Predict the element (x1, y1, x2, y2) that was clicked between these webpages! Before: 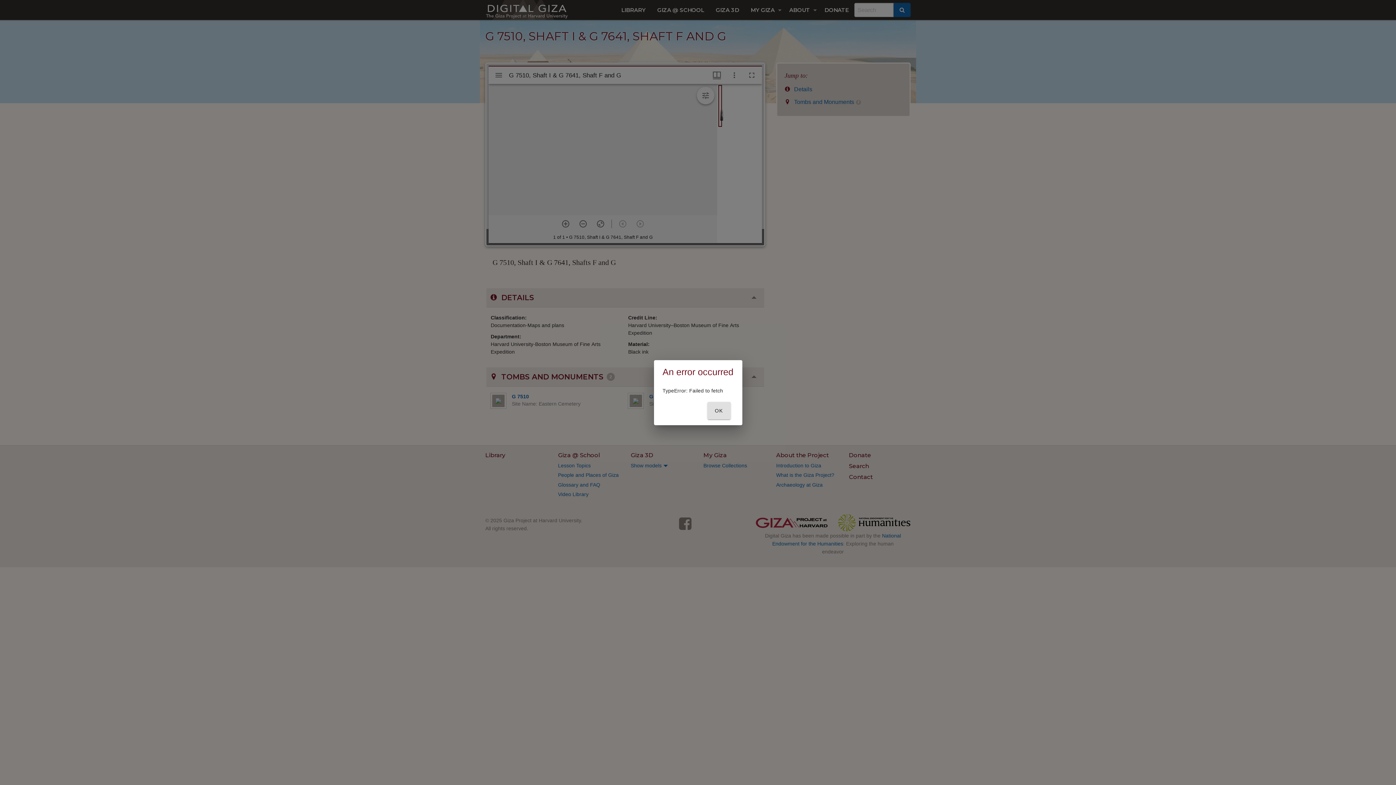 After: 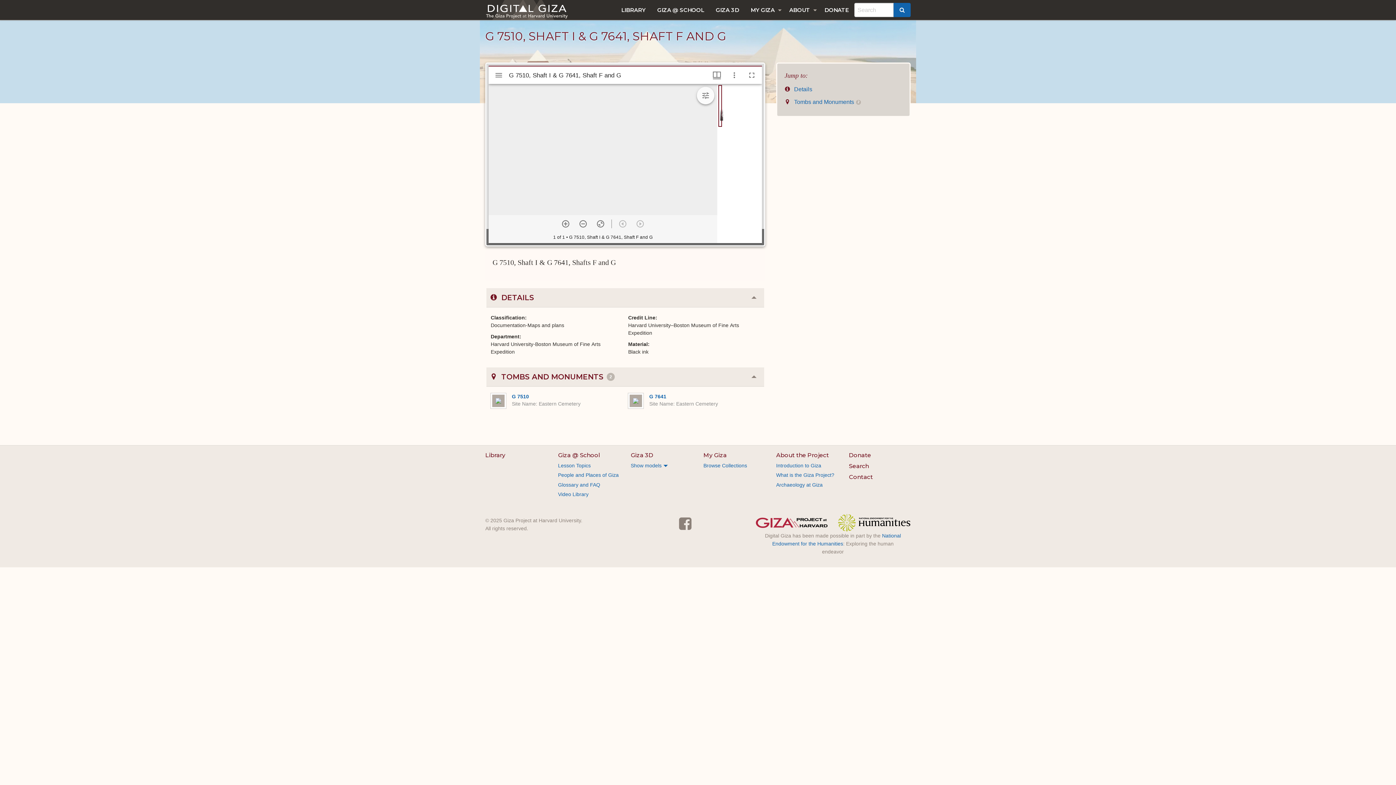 Action: label: OK bbox: (707, 402, 730, 419)